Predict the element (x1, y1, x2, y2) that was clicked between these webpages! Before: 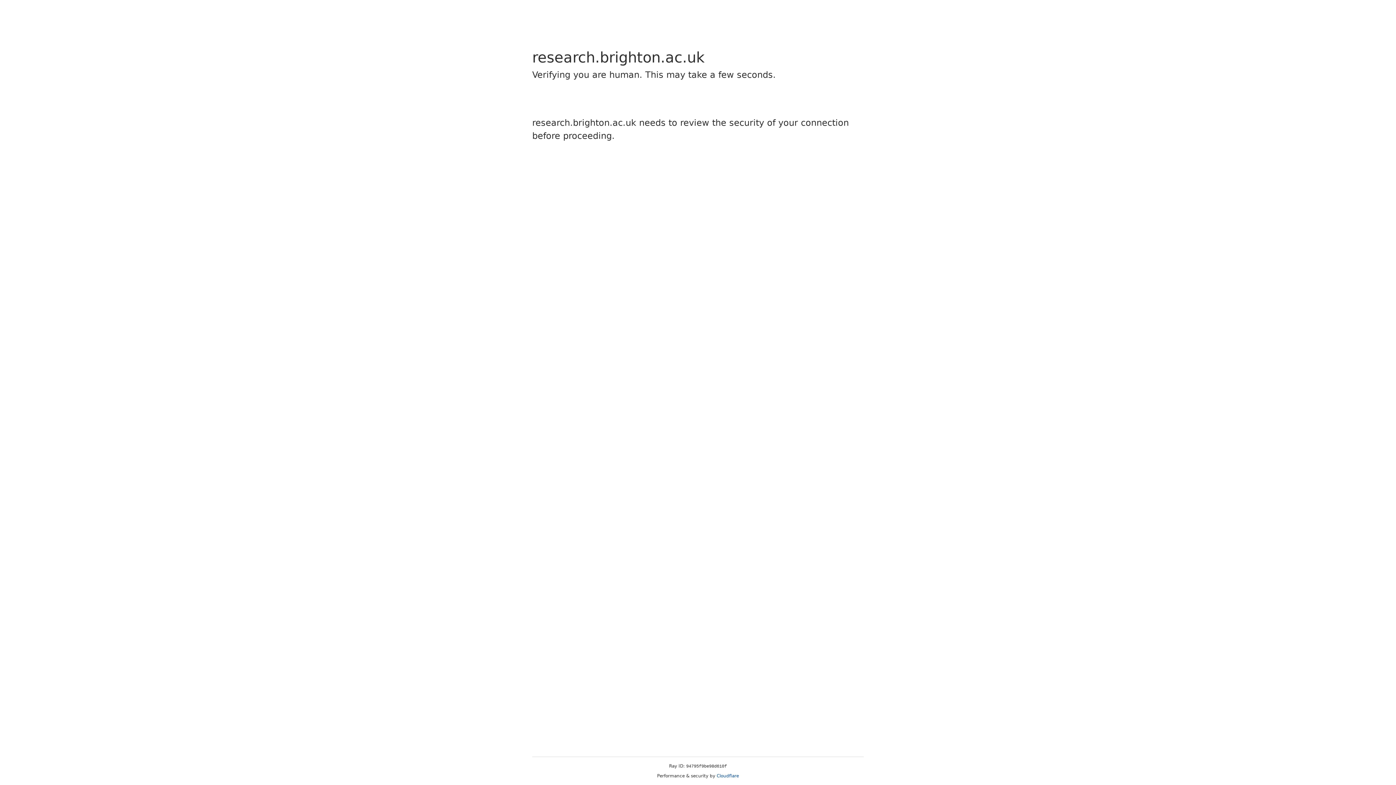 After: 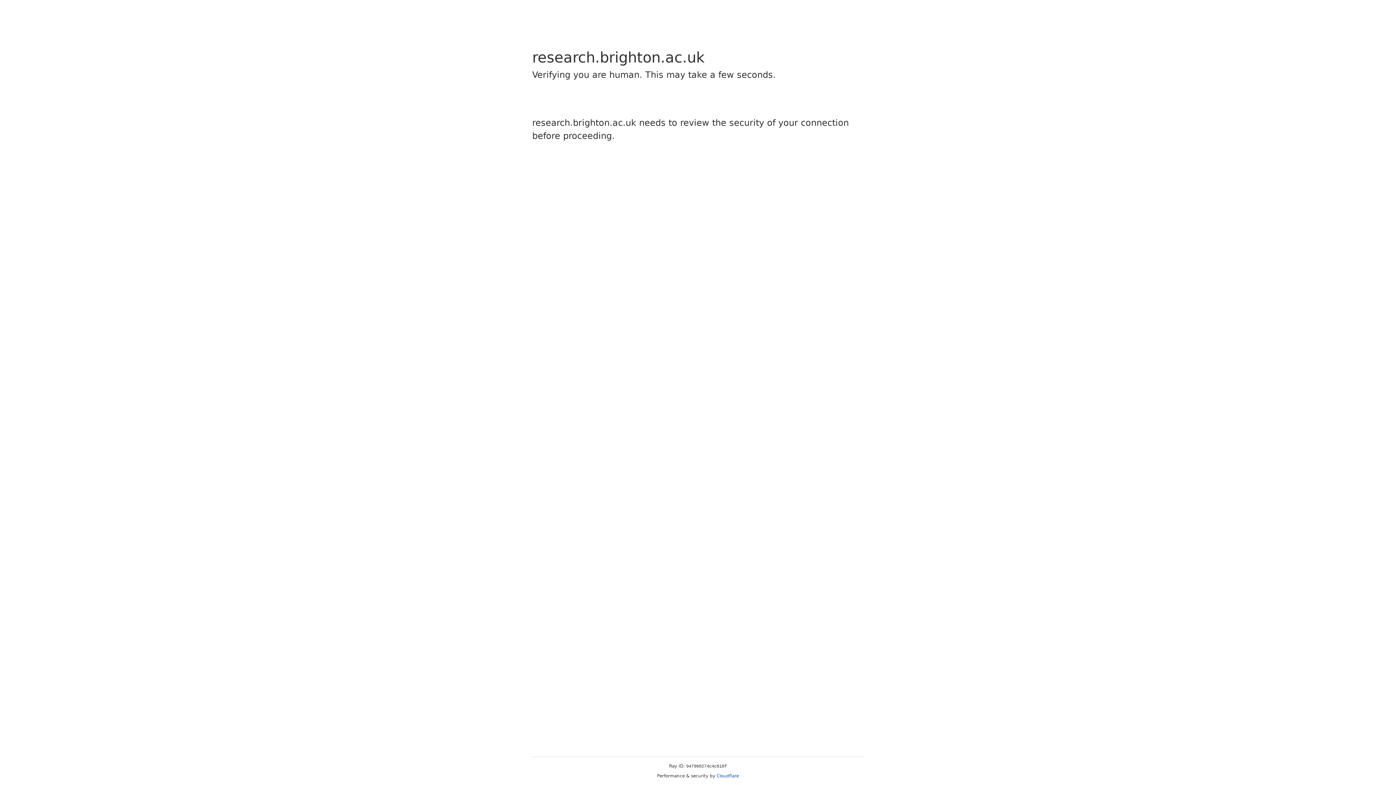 Action: bbox: (716, 773, 739, 778) label: Cloudflare